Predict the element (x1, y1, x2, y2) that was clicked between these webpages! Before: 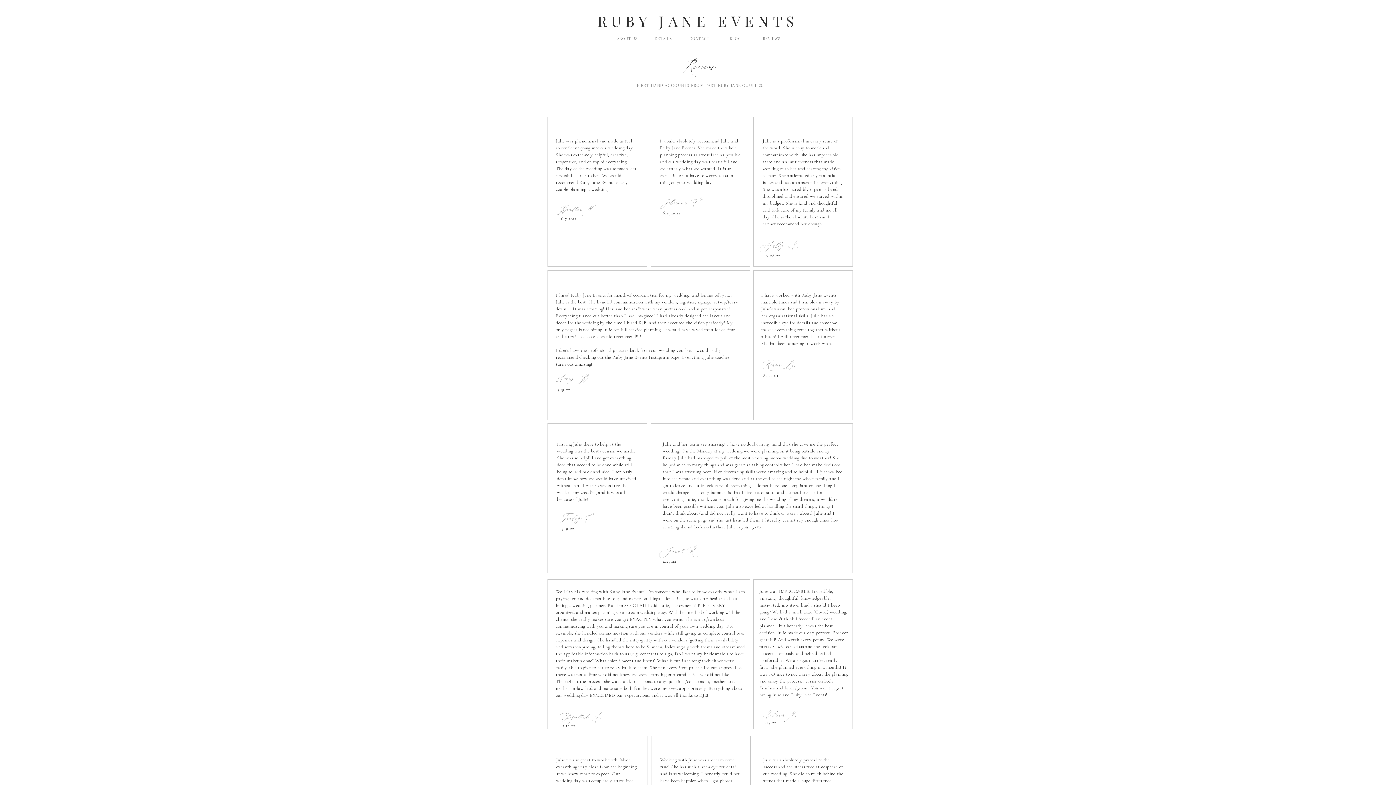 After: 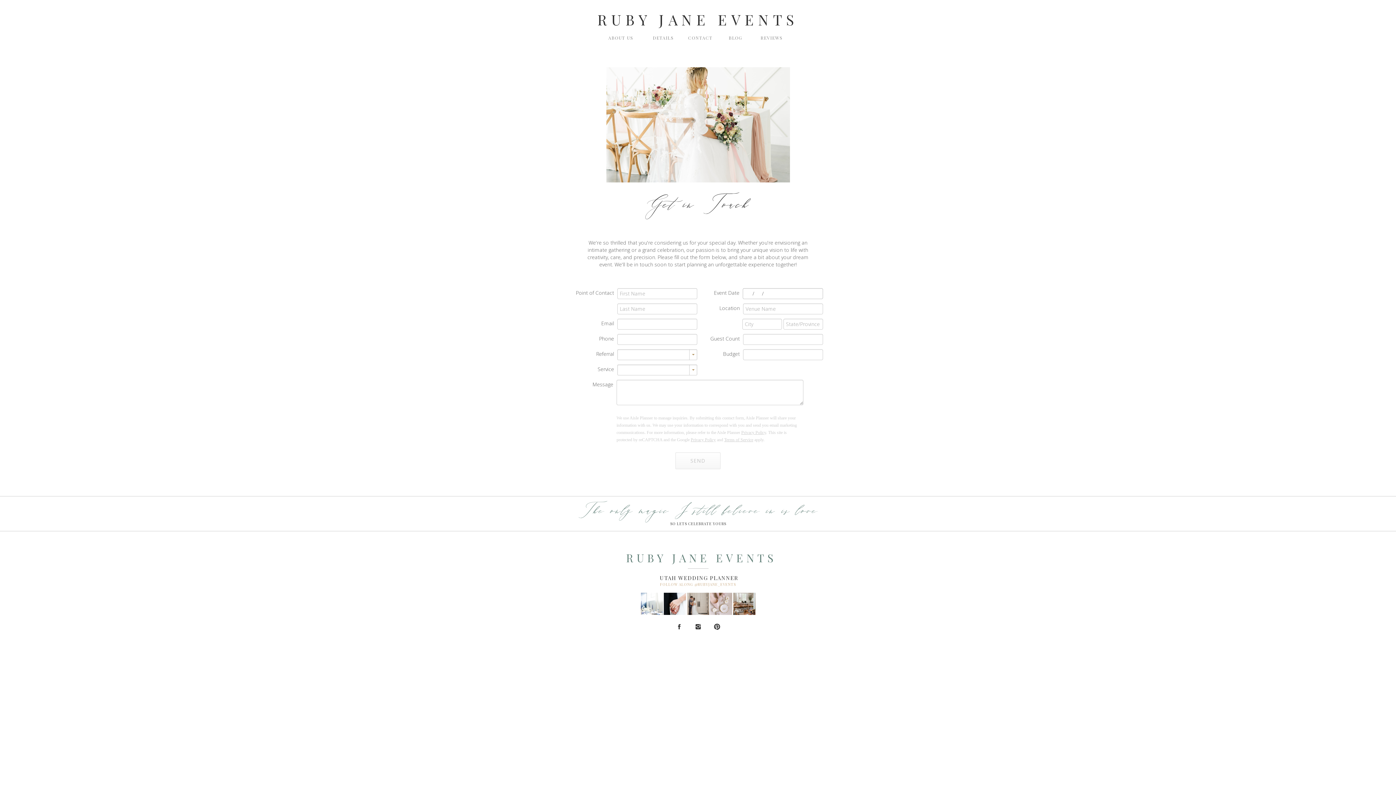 Action: bbox: (688, 36, 711, 41) label: CONTACT